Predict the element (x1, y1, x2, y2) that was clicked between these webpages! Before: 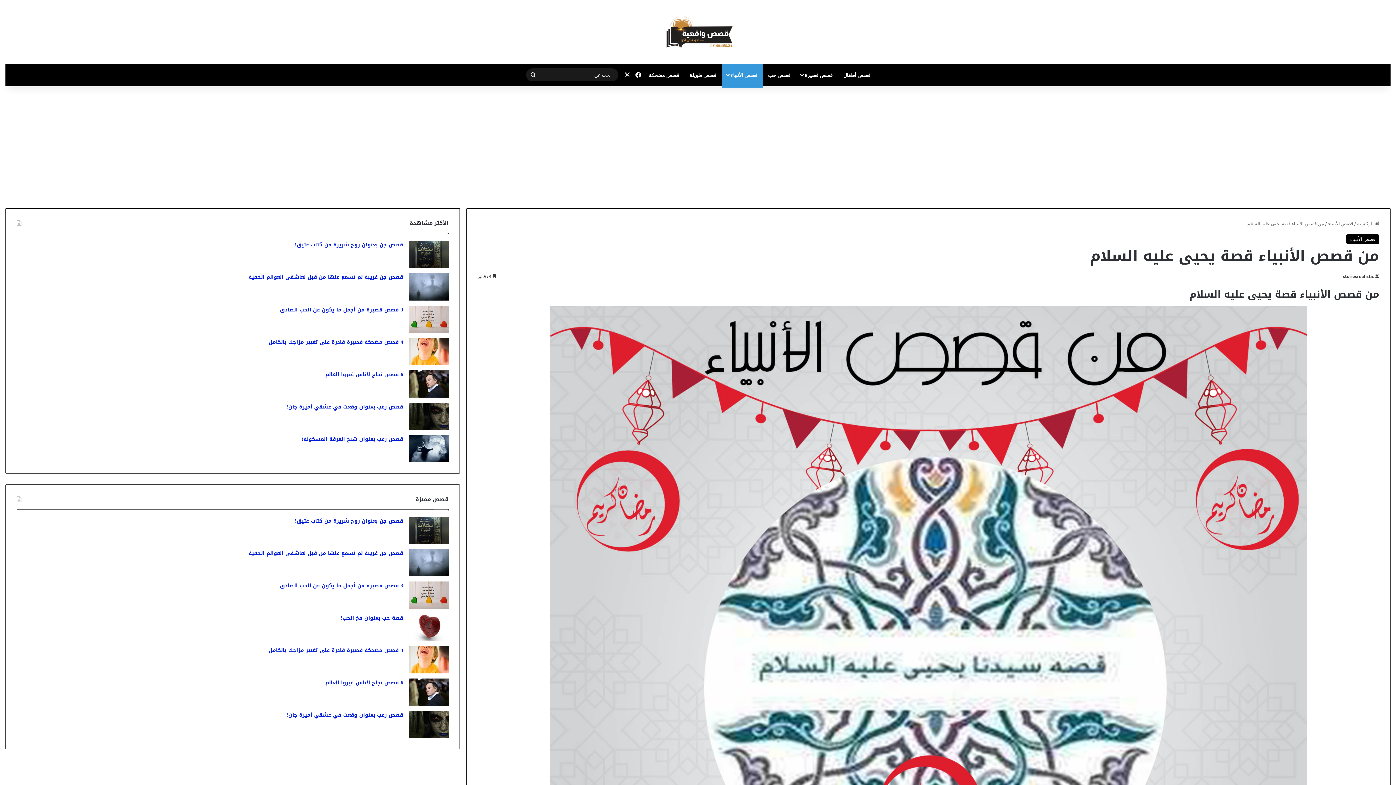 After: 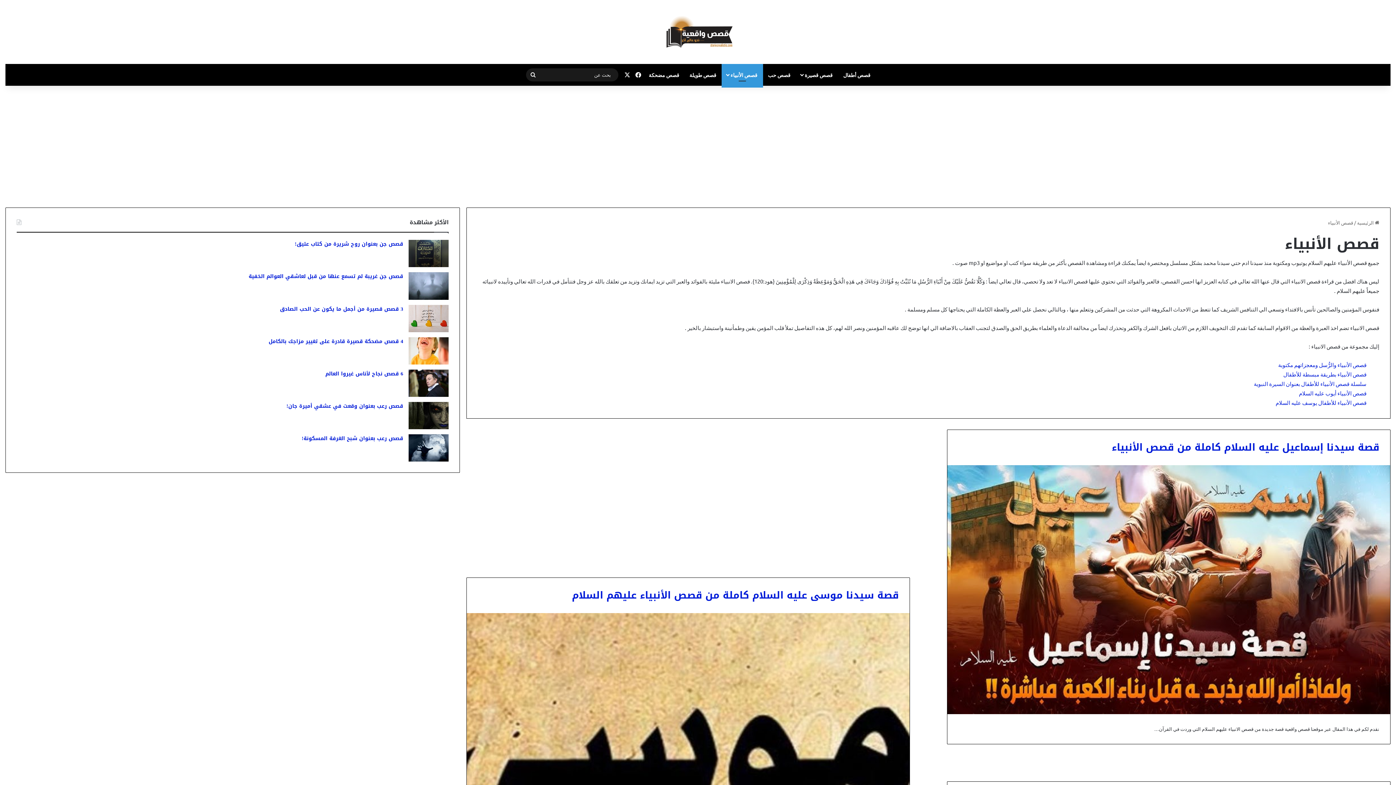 Action: bbox: (1328, 220, 1353, 226) label: قصص الأنبياء